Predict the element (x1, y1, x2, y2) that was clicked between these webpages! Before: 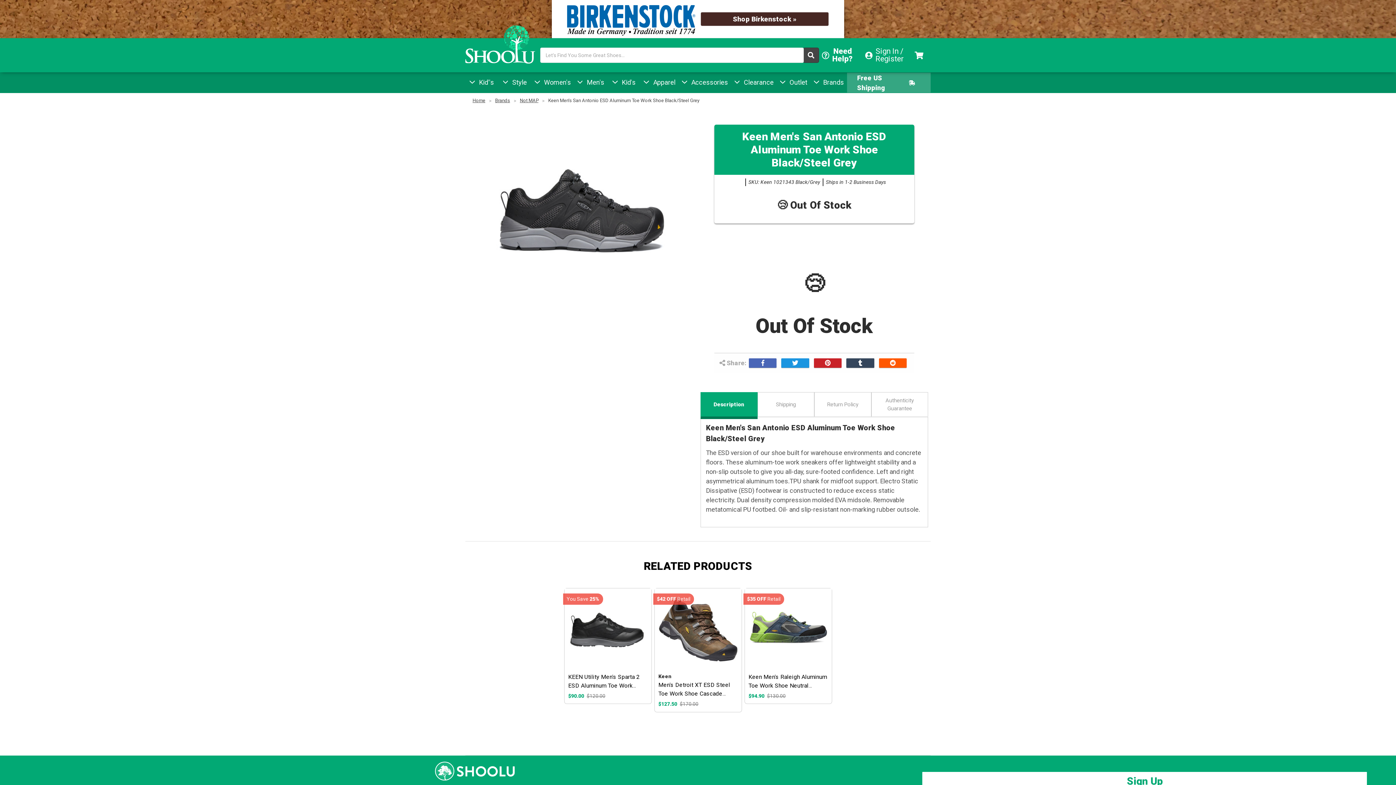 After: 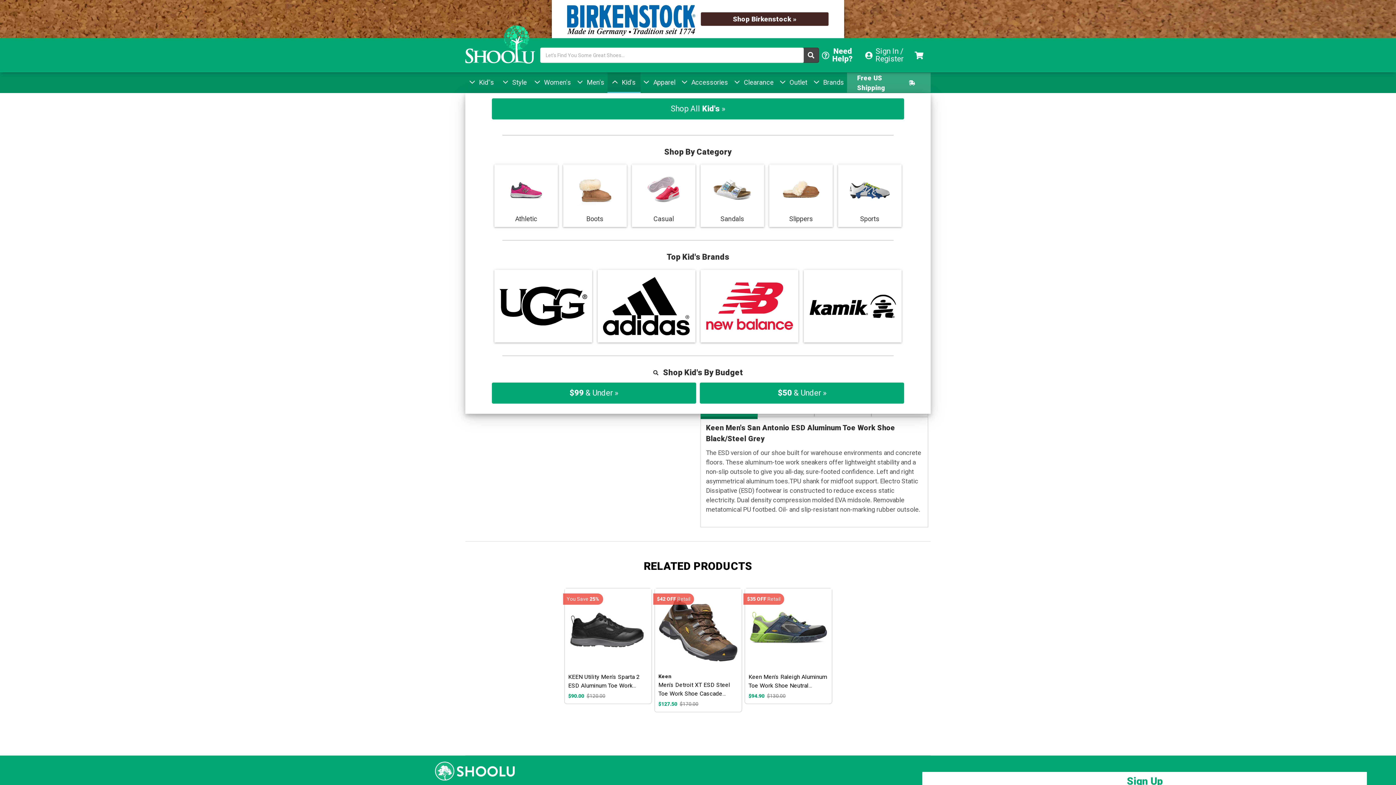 Action: bbox: (607, 72, 640, 93) label:  Kid's